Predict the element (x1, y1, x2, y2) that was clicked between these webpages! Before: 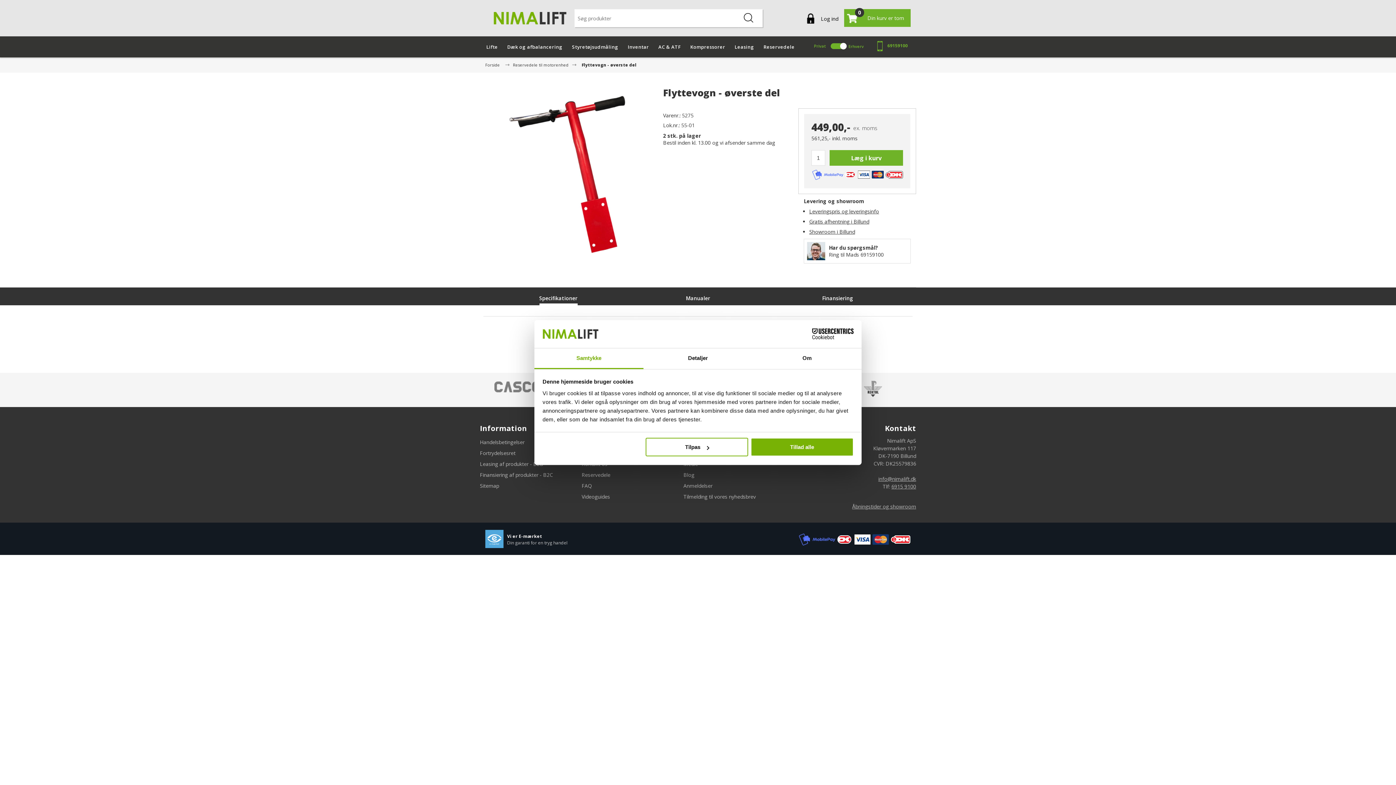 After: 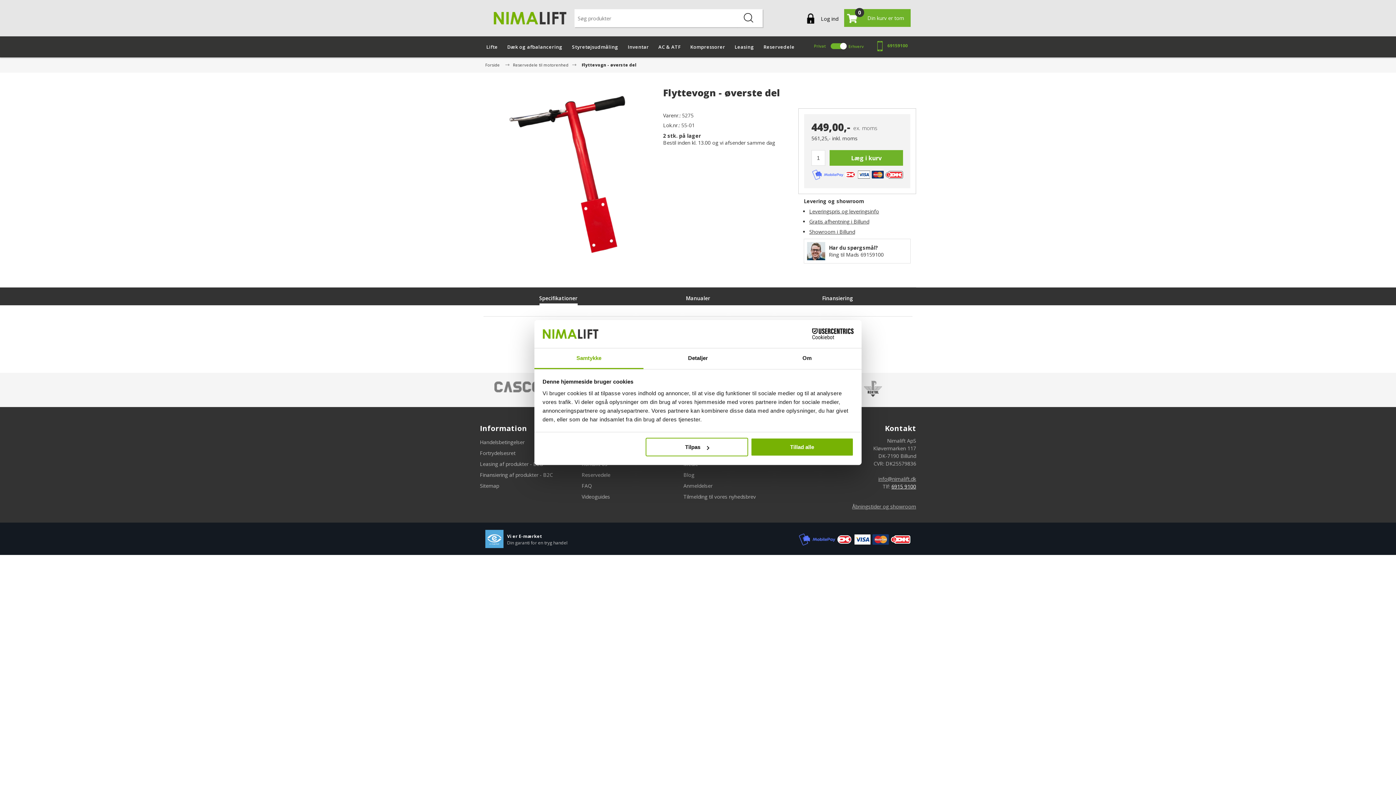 Action: label: 6915 9100 bbox: (891, 483, 916, 490)